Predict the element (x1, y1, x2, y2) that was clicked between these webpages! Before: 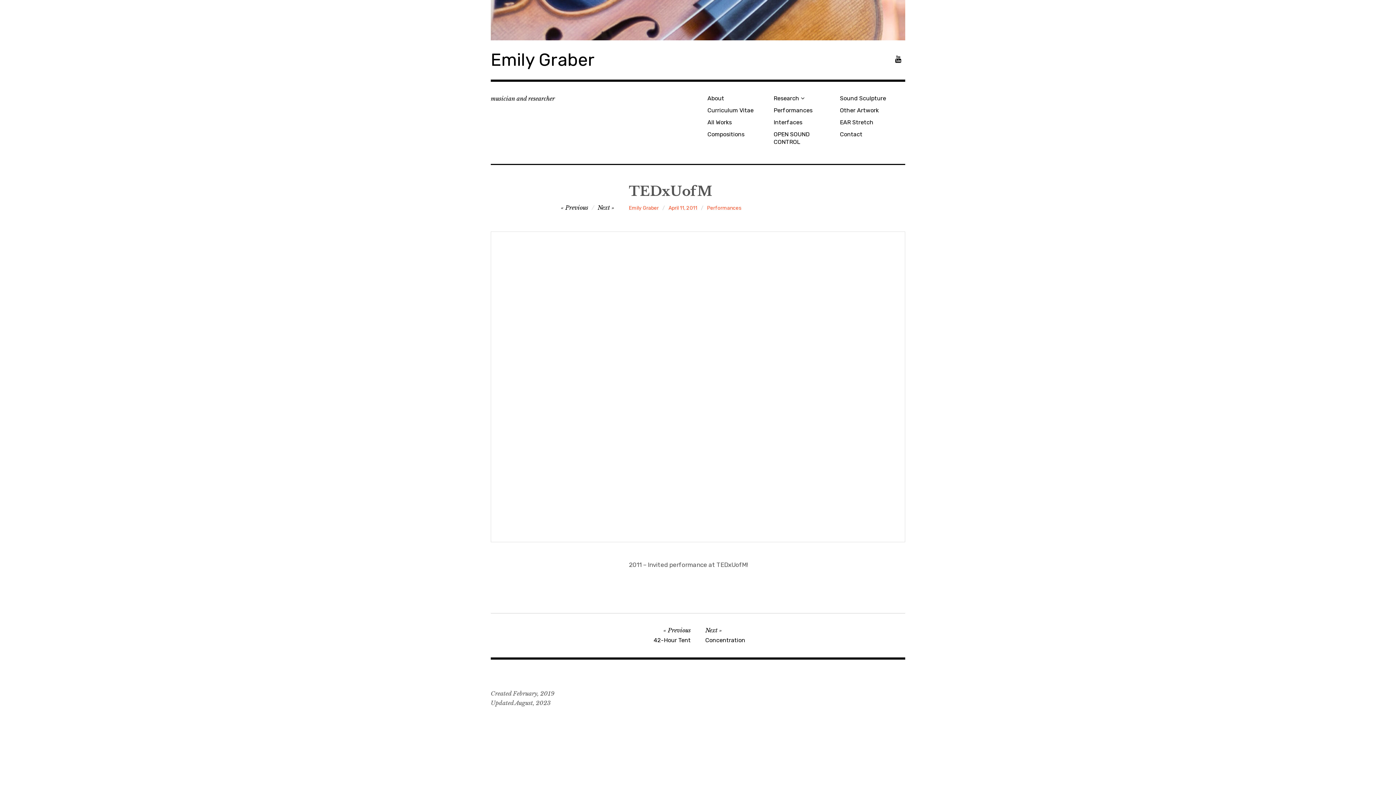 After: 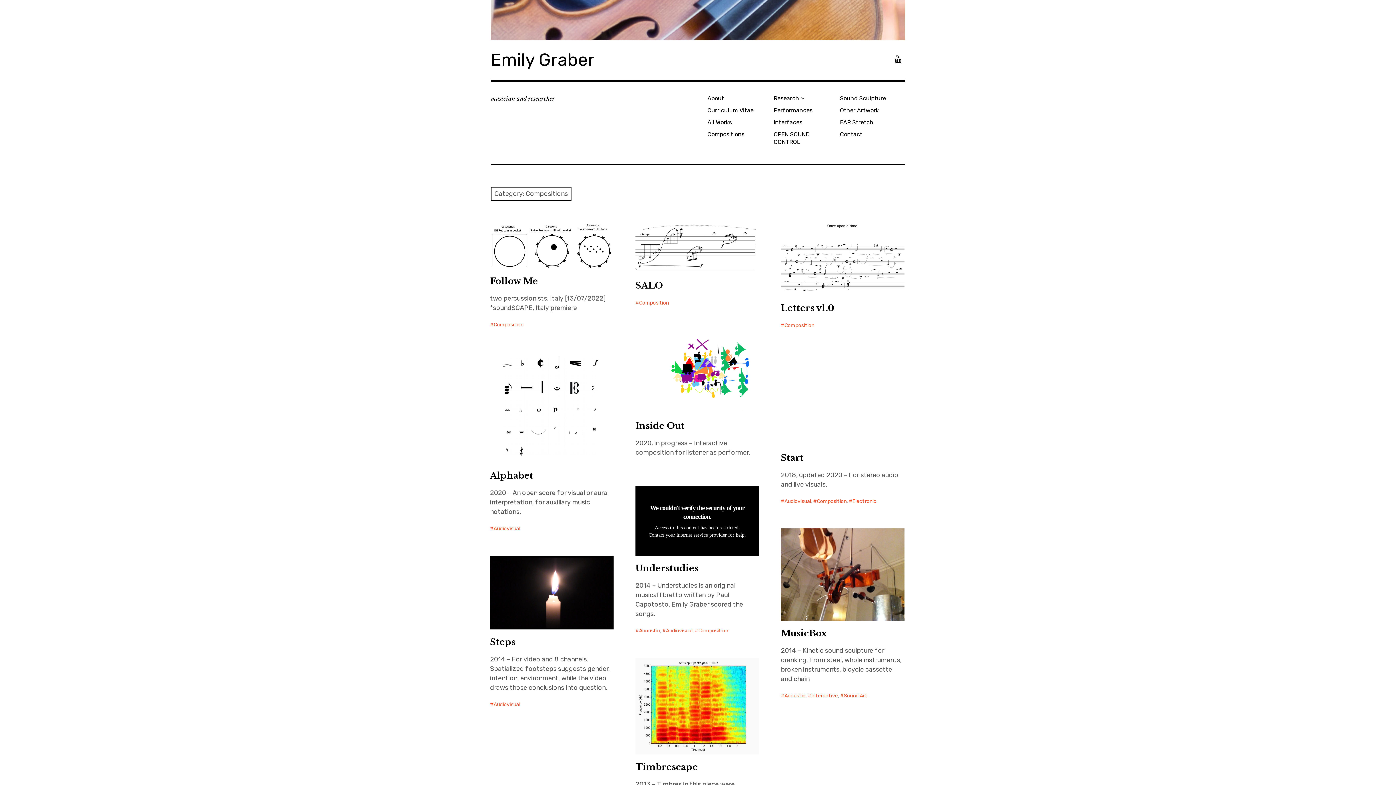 Action: label: Compositions bbox: (704, 128, 770, 140)